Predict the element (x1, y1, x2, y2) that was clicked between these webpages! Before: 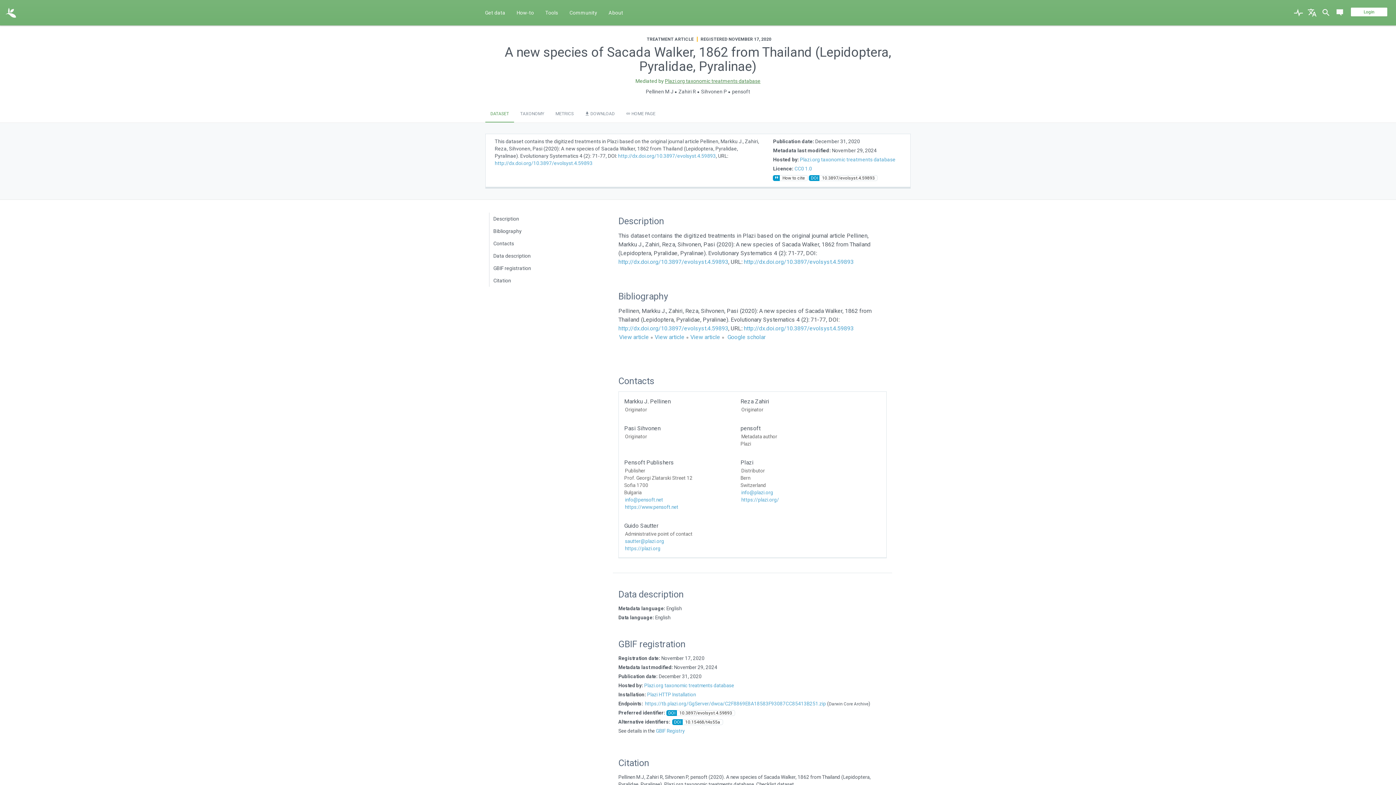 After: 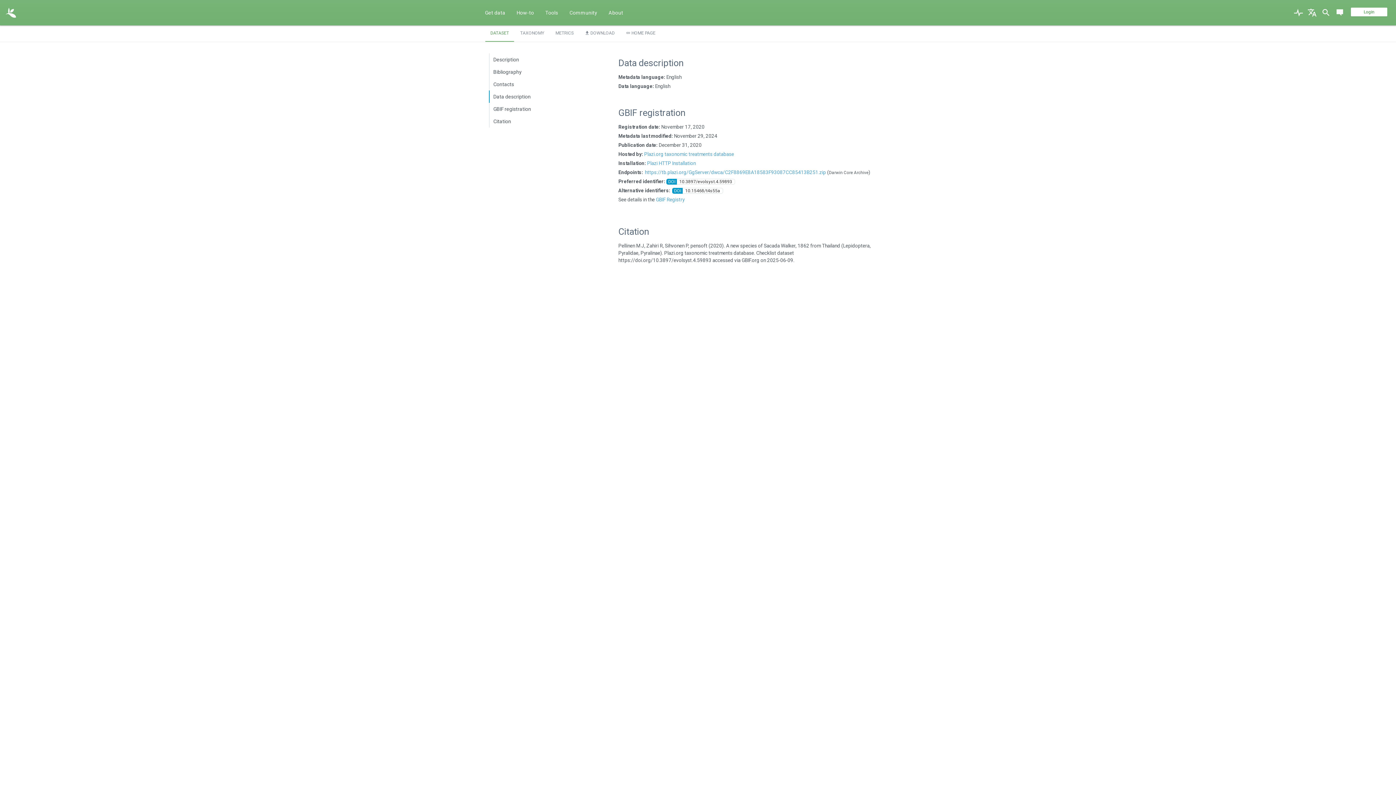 Action: label: Data description bbox: (489, 249, 558, 262)